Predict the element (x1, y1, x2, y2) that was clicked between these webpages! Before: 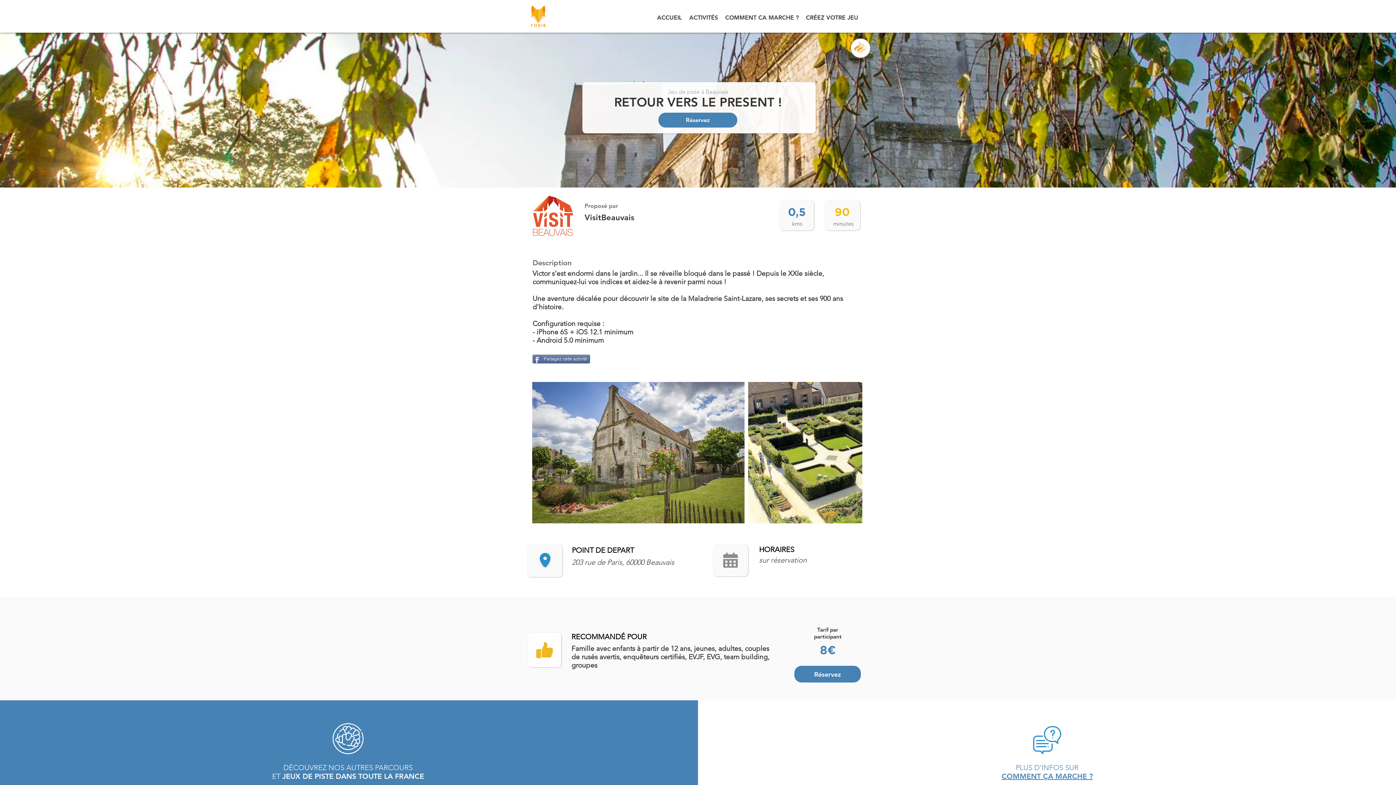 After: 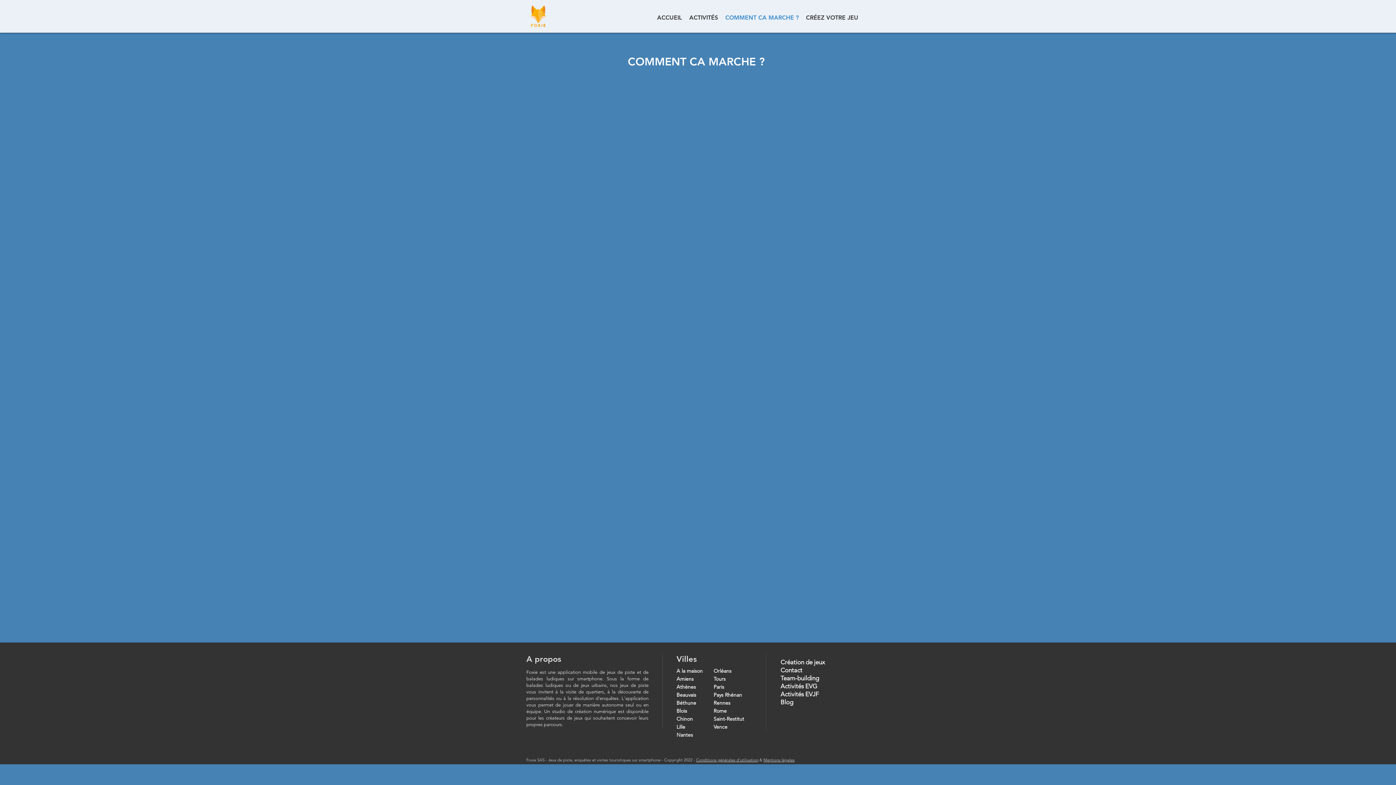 Action: bbox: (721, 12, 802, 22) label: COMMENT CA MARCHE ?